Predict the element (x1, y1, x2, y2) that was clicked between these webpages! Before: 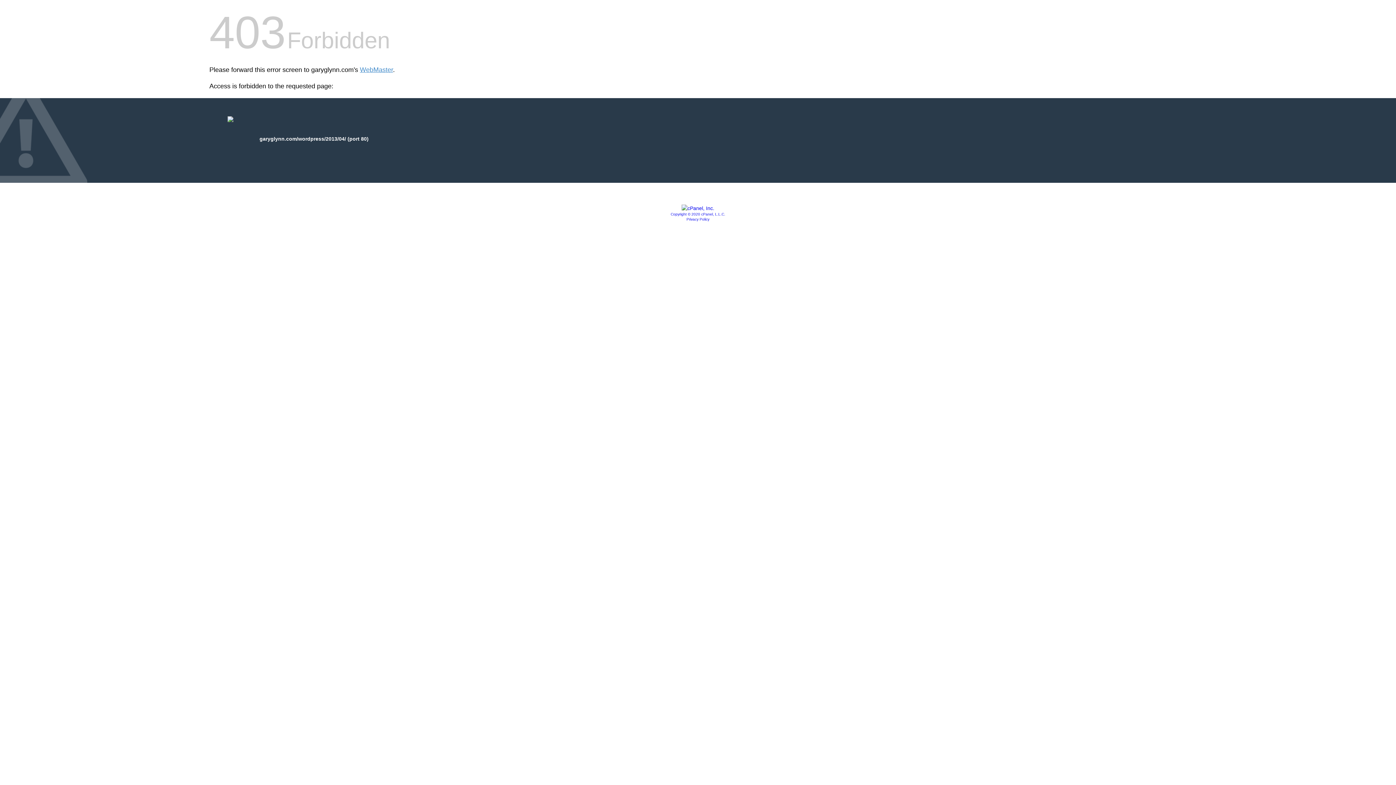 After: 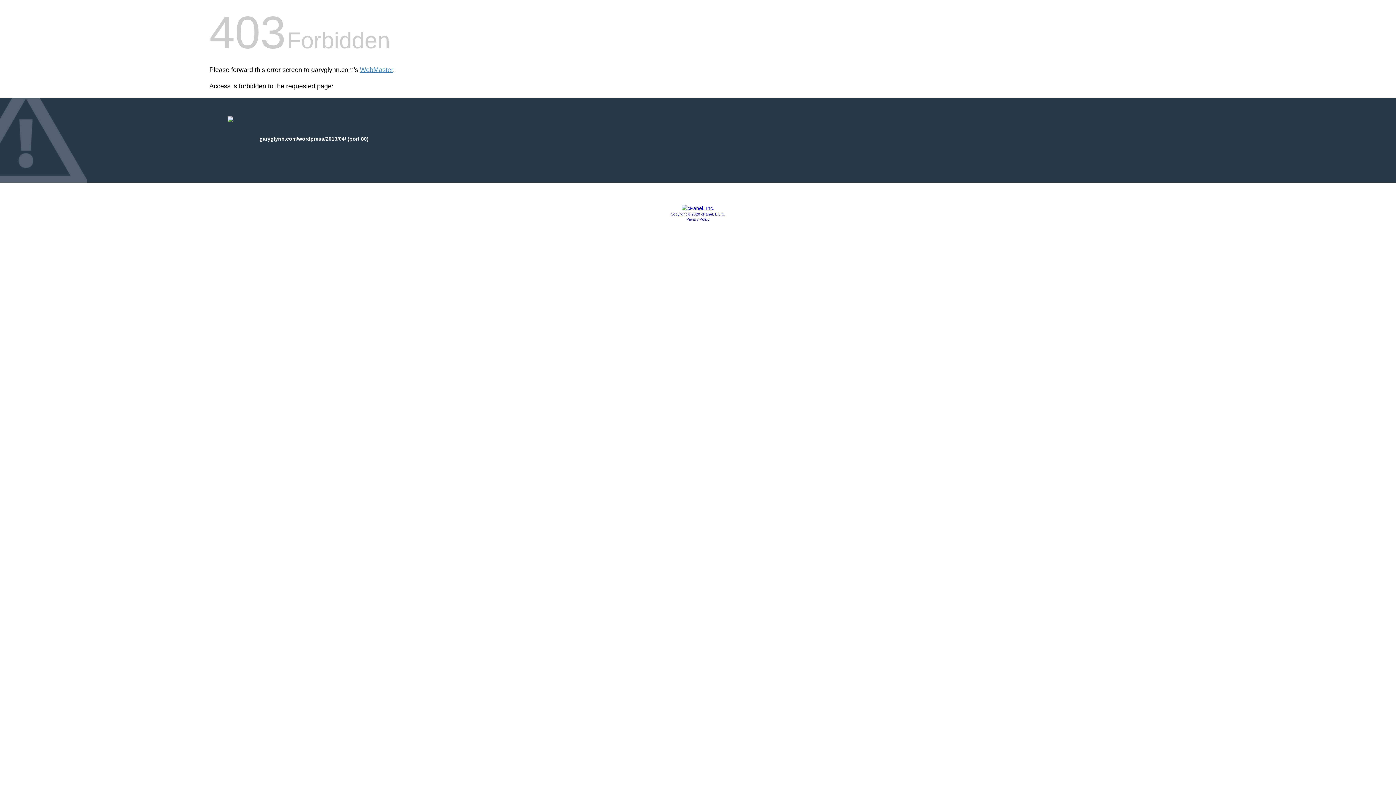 Action: label: Privacy Policy bbox: (686, 217, 709, 221)